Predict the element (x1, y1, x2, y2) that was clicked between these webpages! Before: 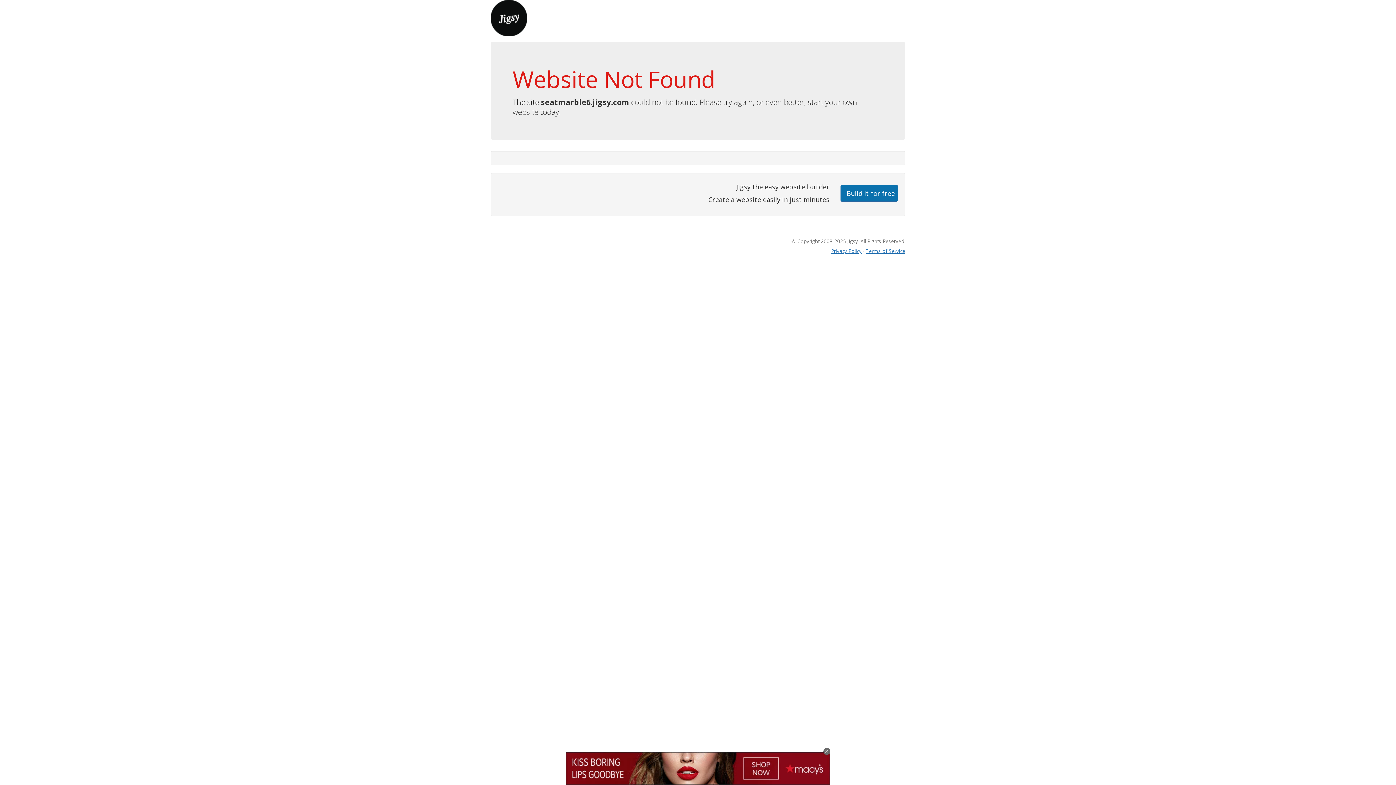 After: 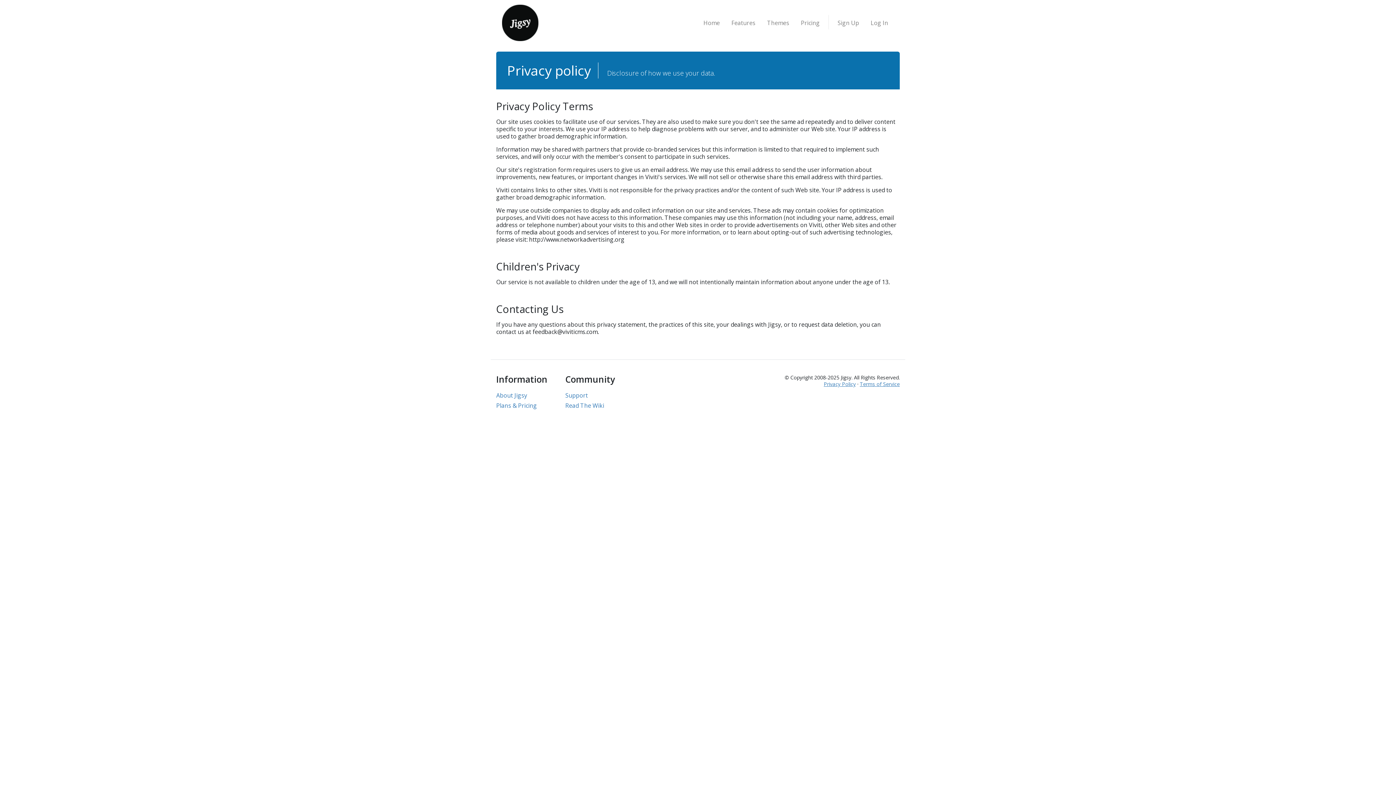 Action: label: Privacy Policy bbox: (831, 247, 861, 254)